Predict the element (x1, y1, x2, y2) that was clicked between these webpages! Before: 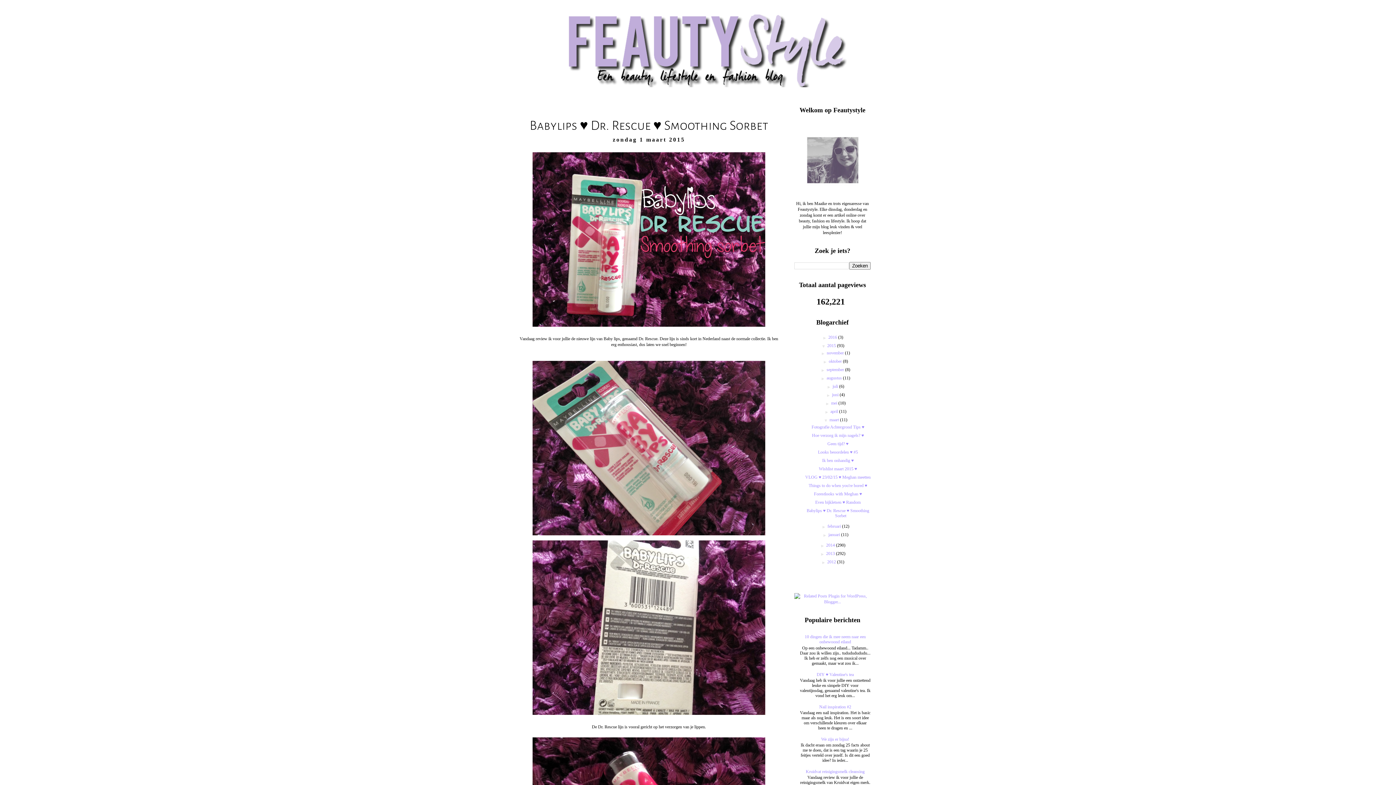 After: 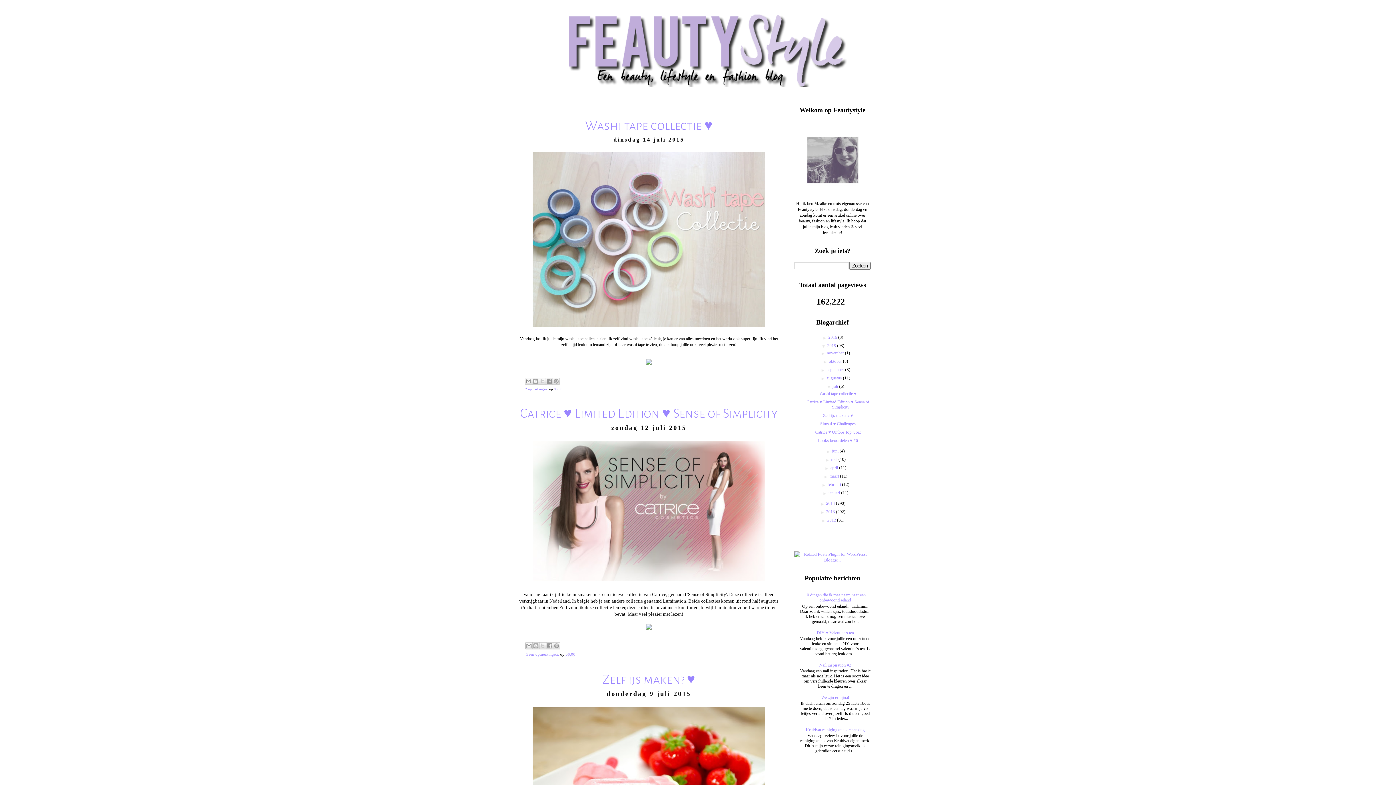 Action: label: juli  bbox: (832, 384, 839, 389)